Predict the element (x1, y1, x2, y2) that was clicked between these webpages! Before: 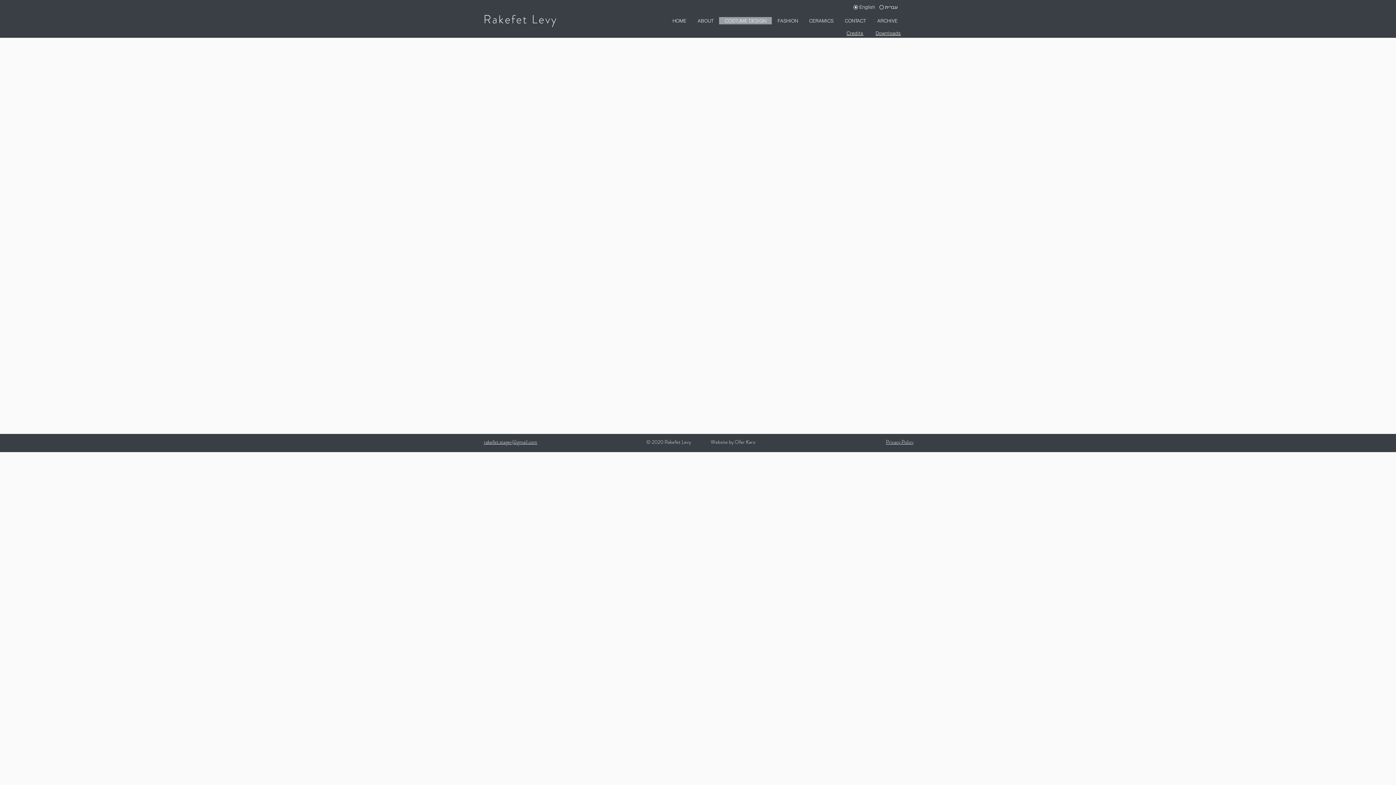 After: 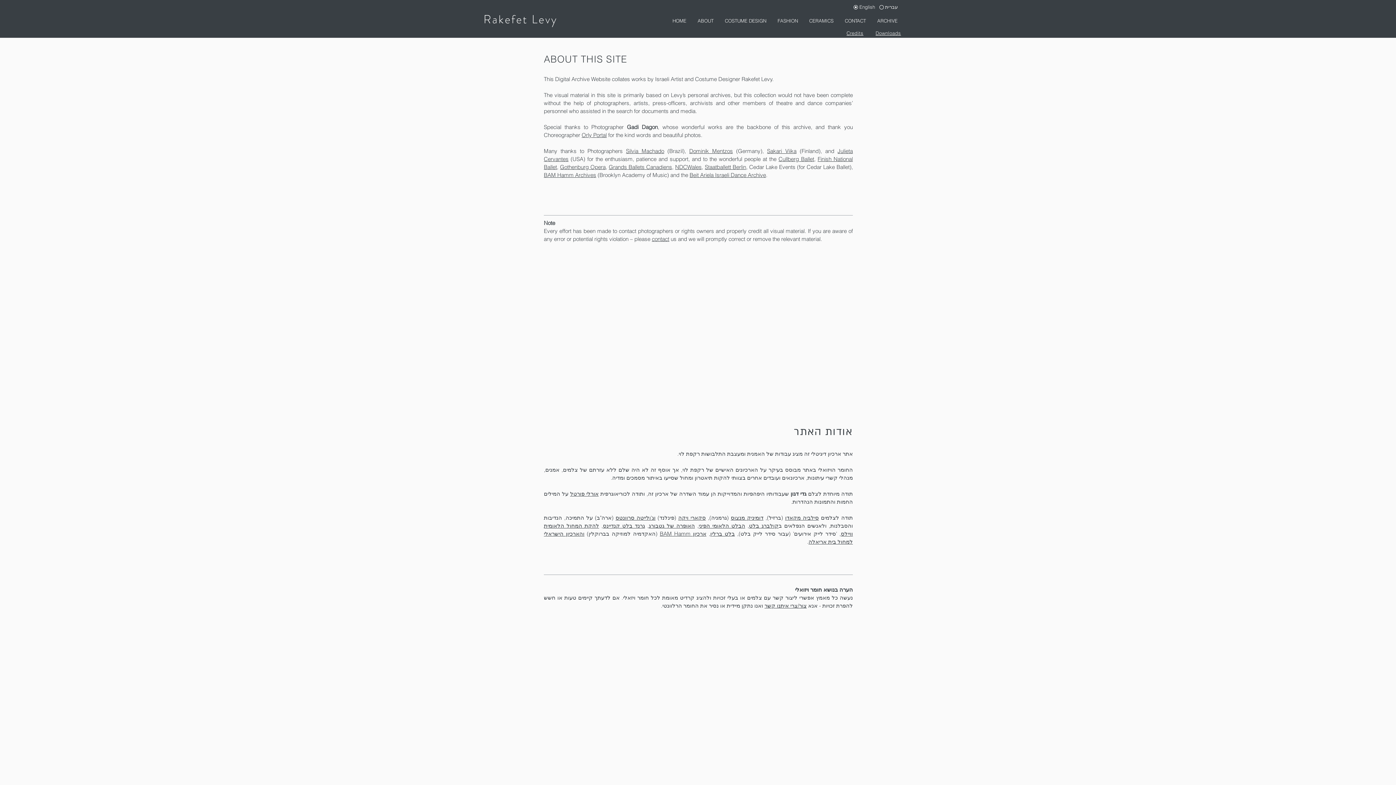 Action: label: rakefet.stager@gmail.com bbox: (484, 438, 537, 445)